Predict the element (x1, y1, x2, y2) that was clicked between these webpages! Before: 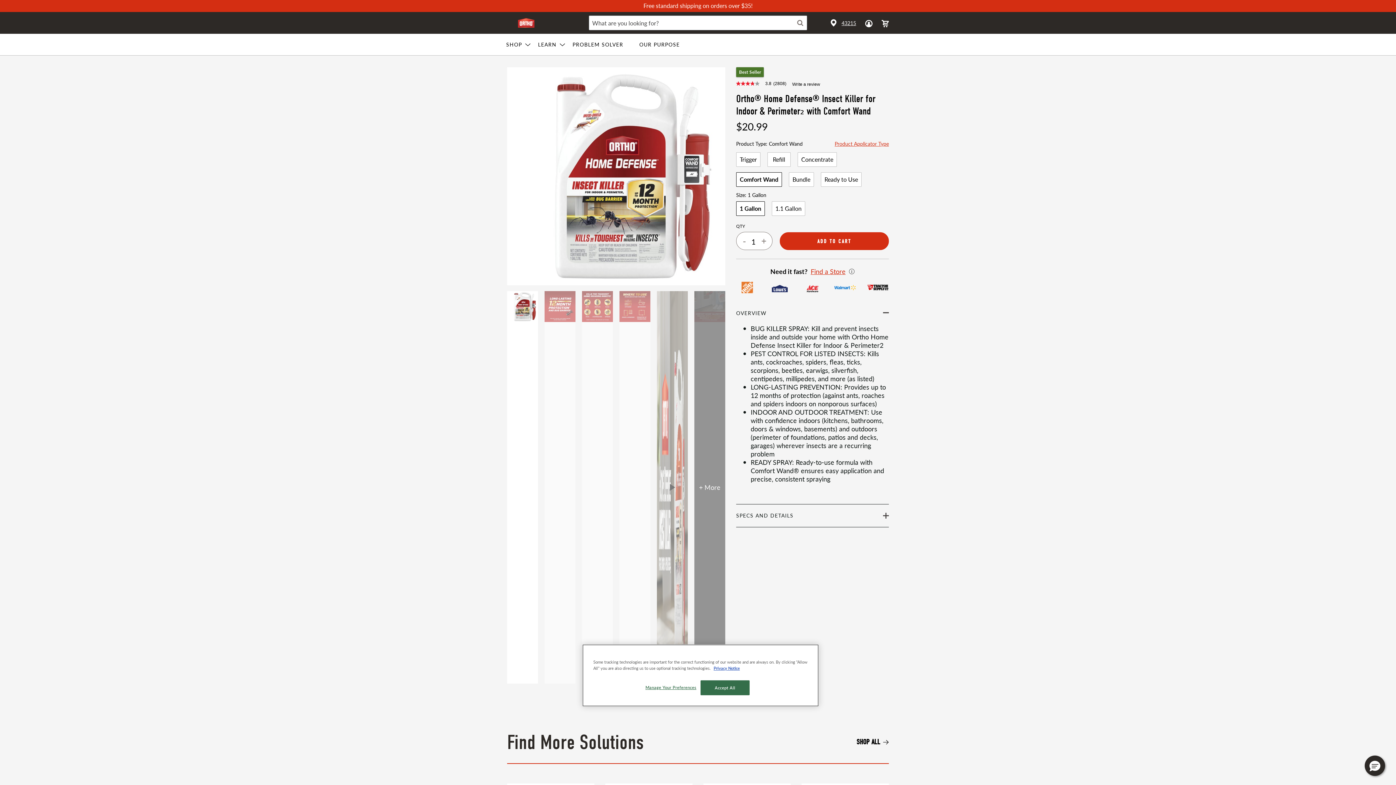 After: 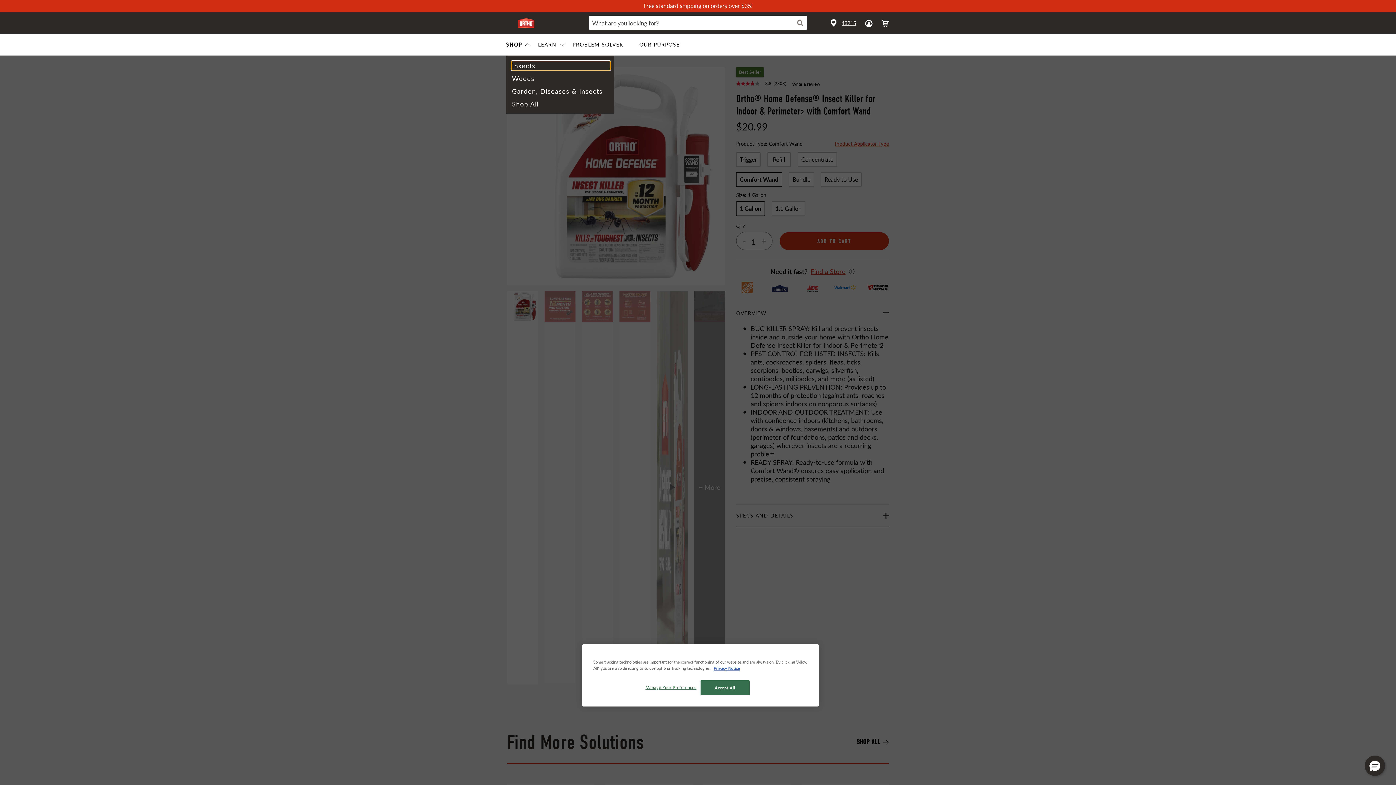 Action: label: Press enter to open dropdown menu. Shop bbox: (506, 33, 532, 55)